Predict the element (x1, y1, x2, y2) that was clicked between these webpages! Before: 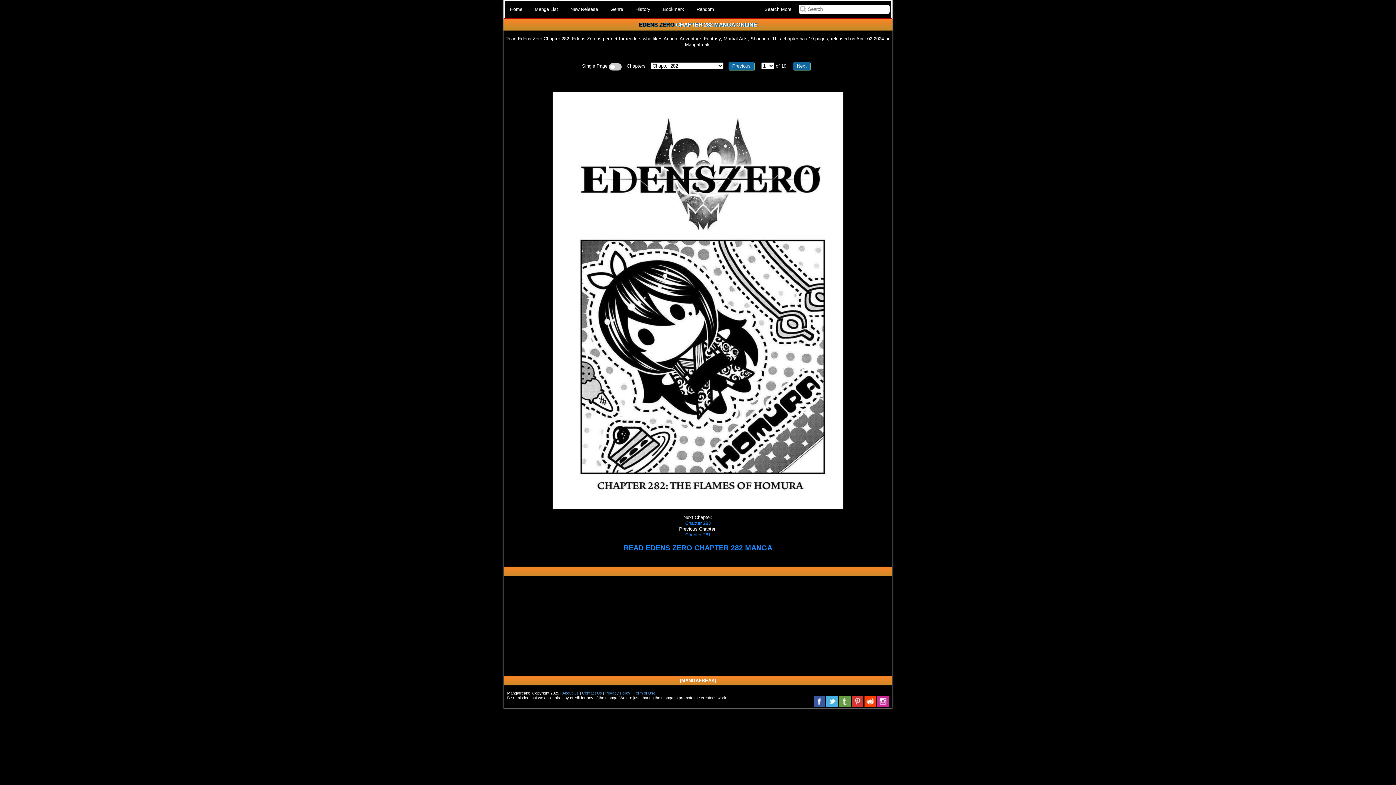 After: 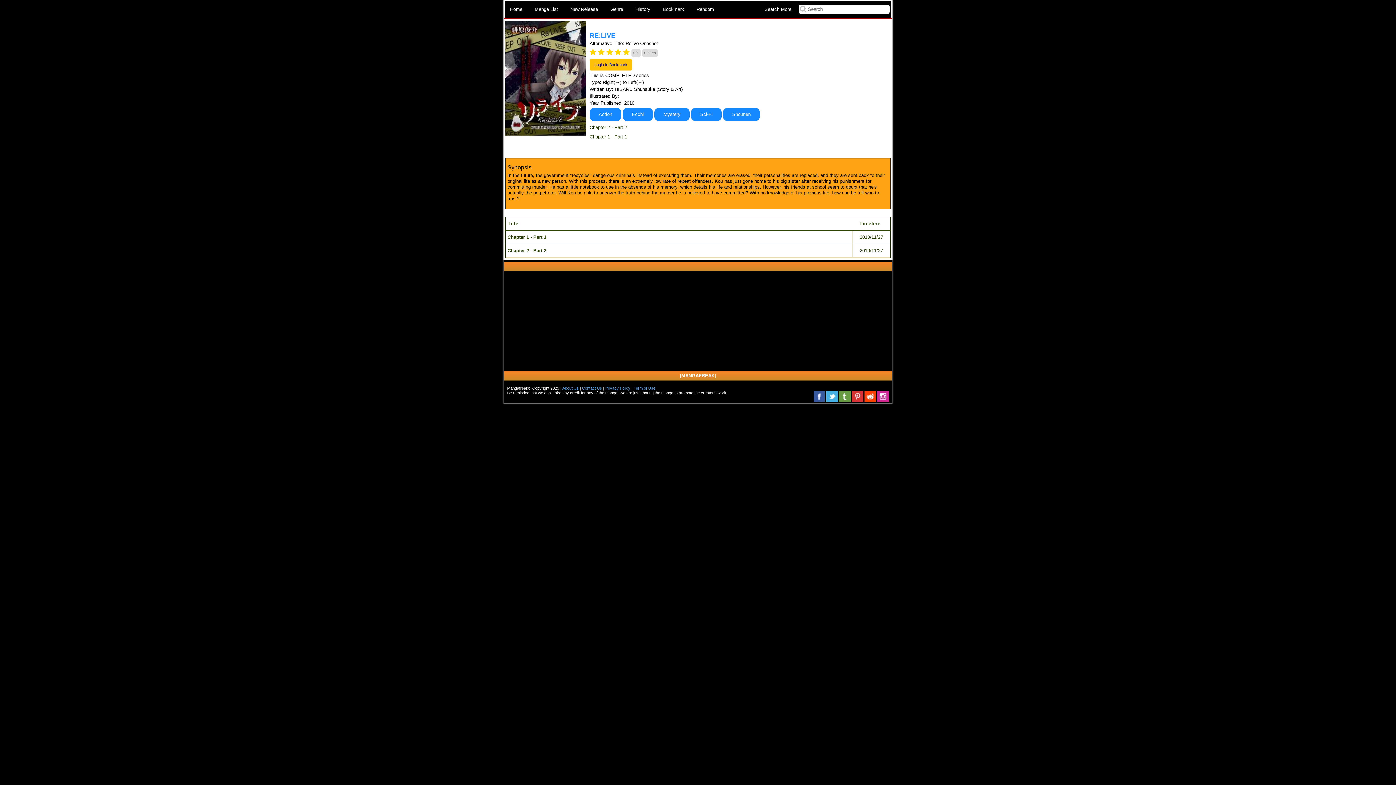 Action: bbox: (691, 1, 719, 17) label: Random